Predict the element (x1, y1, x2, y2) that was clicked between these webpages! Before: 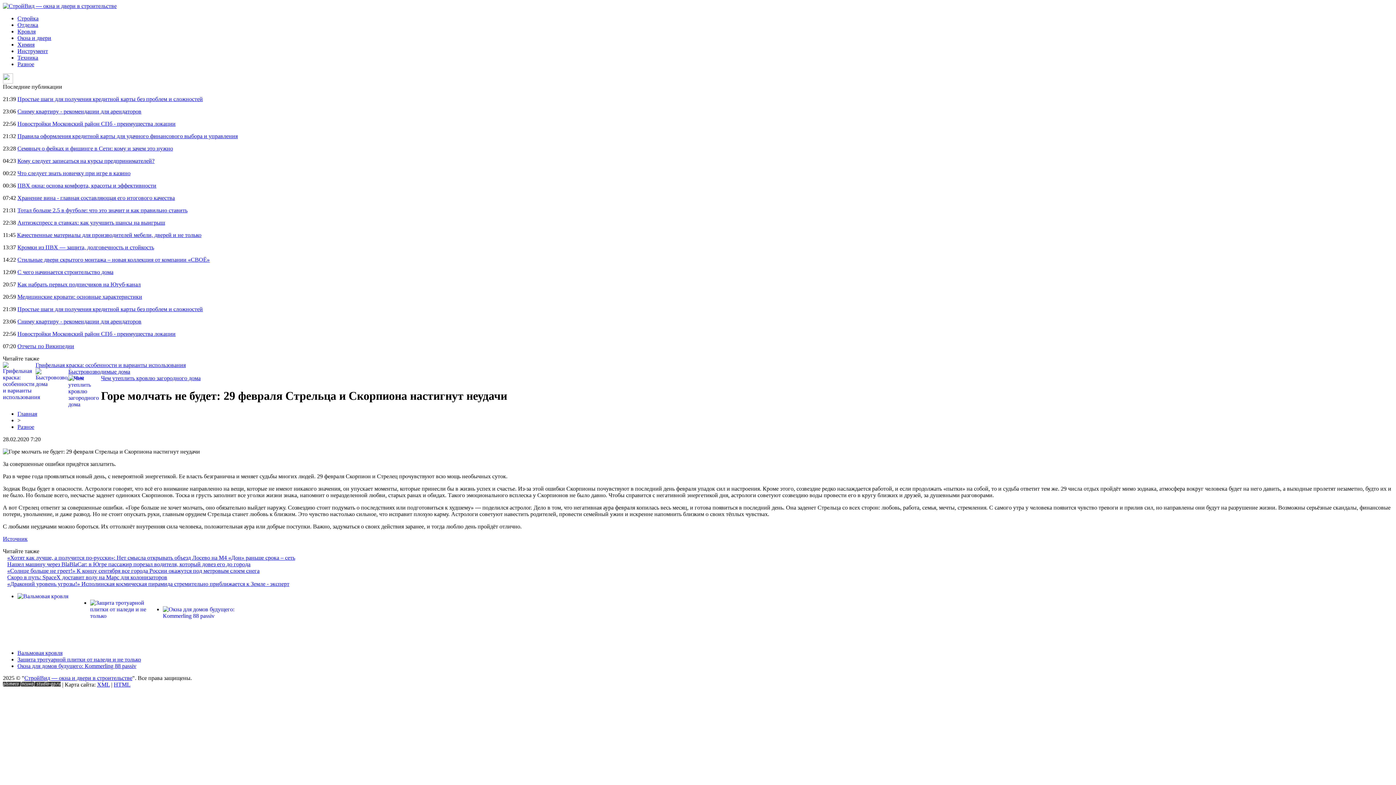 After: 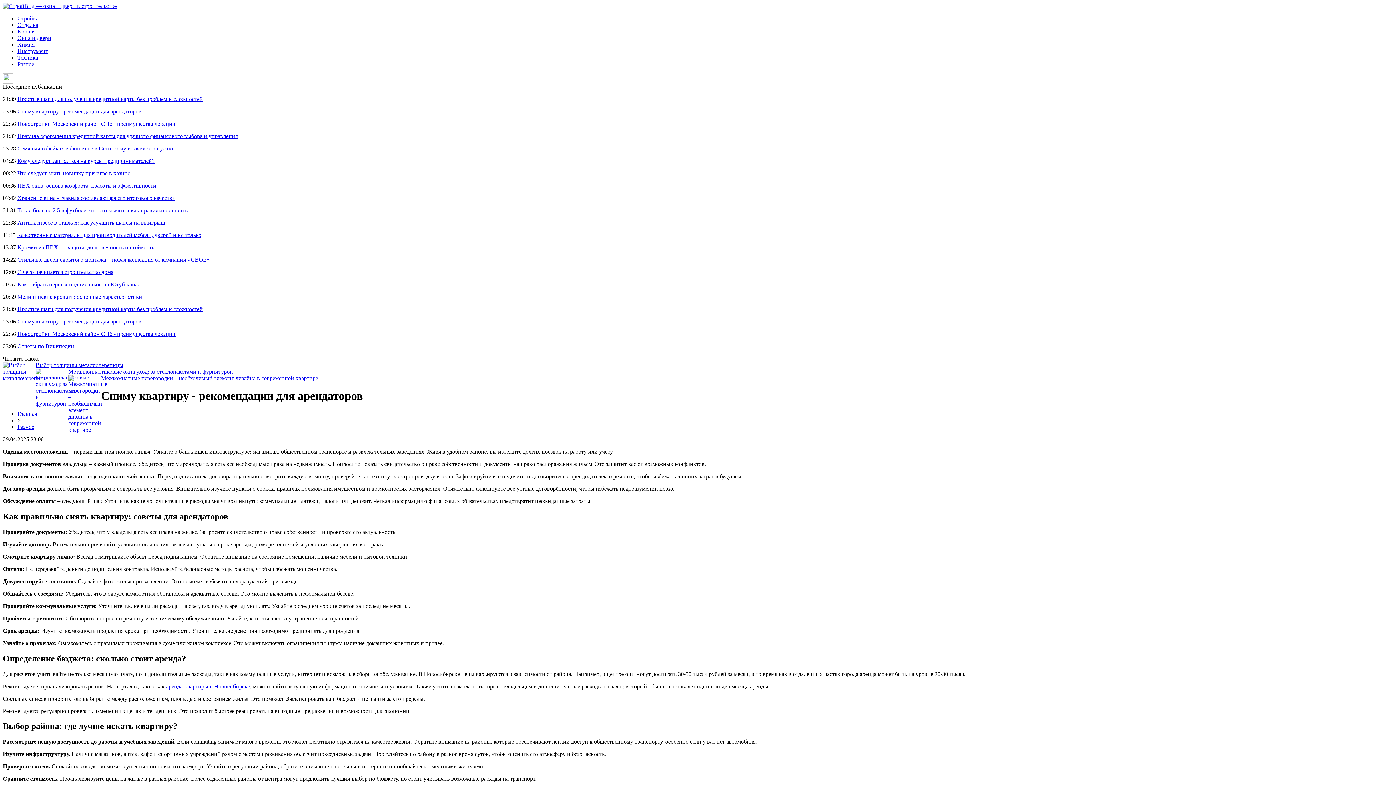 Action: bbox: (17, 108, 141, 114) label: Сниму квартиру - рекомендации для арендаторов